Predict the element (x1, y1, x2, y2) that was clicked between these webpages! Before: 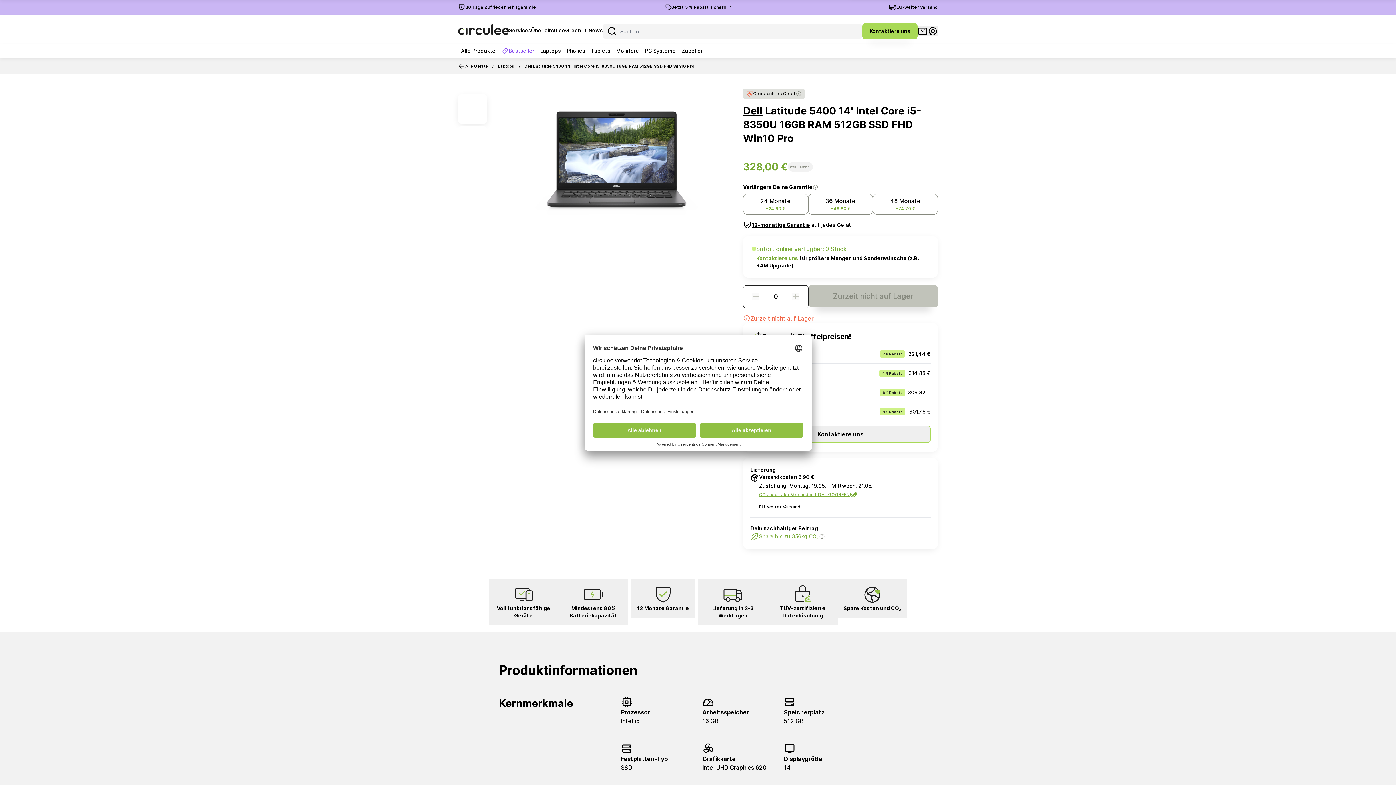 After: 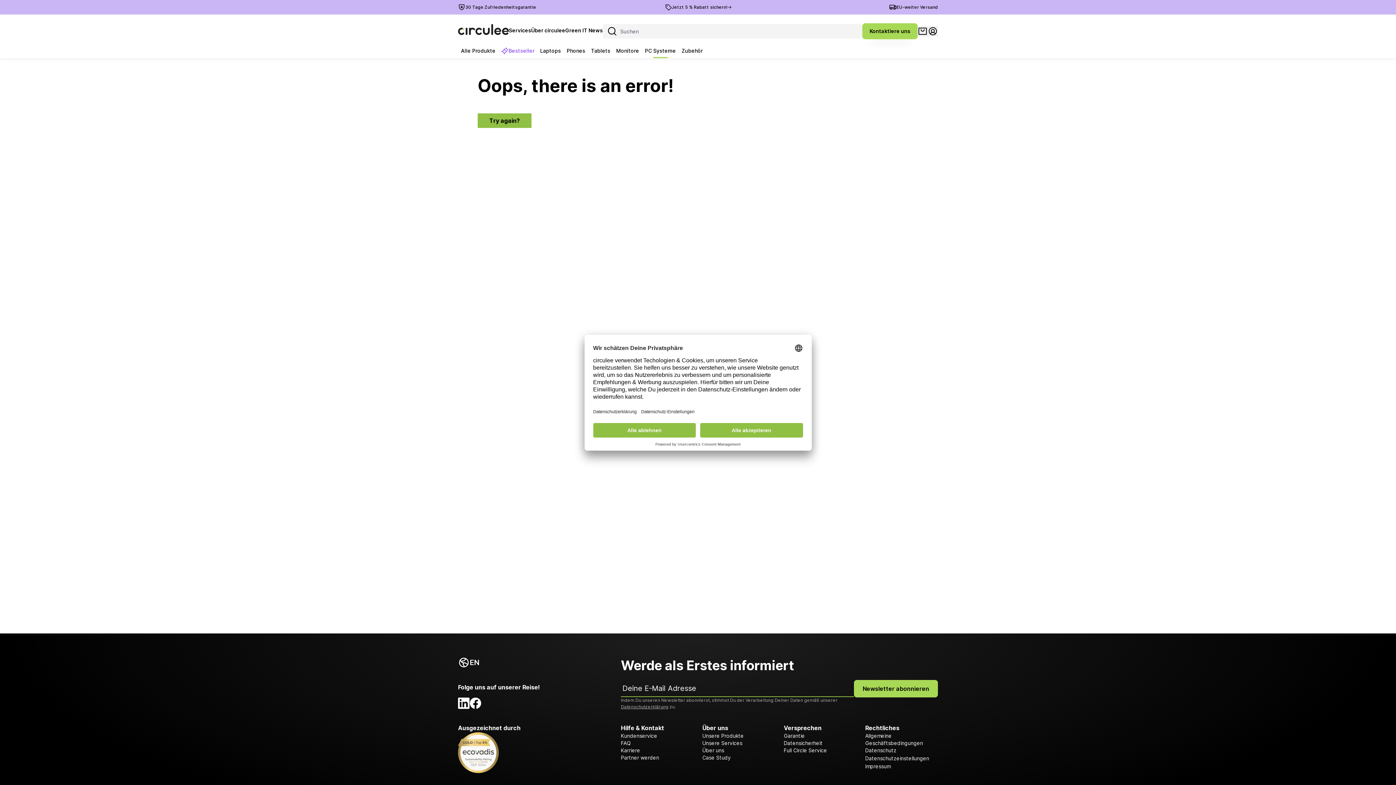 Action: label: PC Systeme bbox: (642, 45, 678, 58)